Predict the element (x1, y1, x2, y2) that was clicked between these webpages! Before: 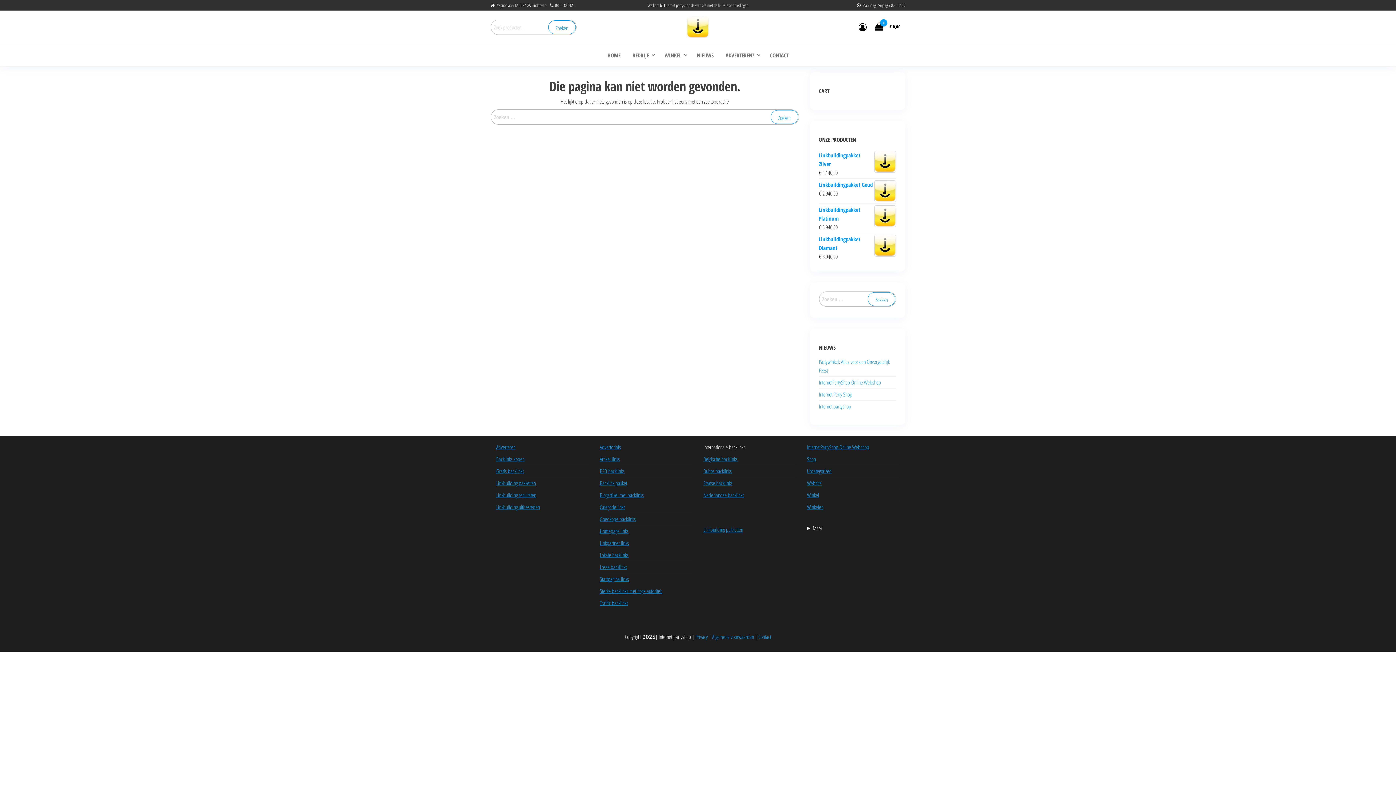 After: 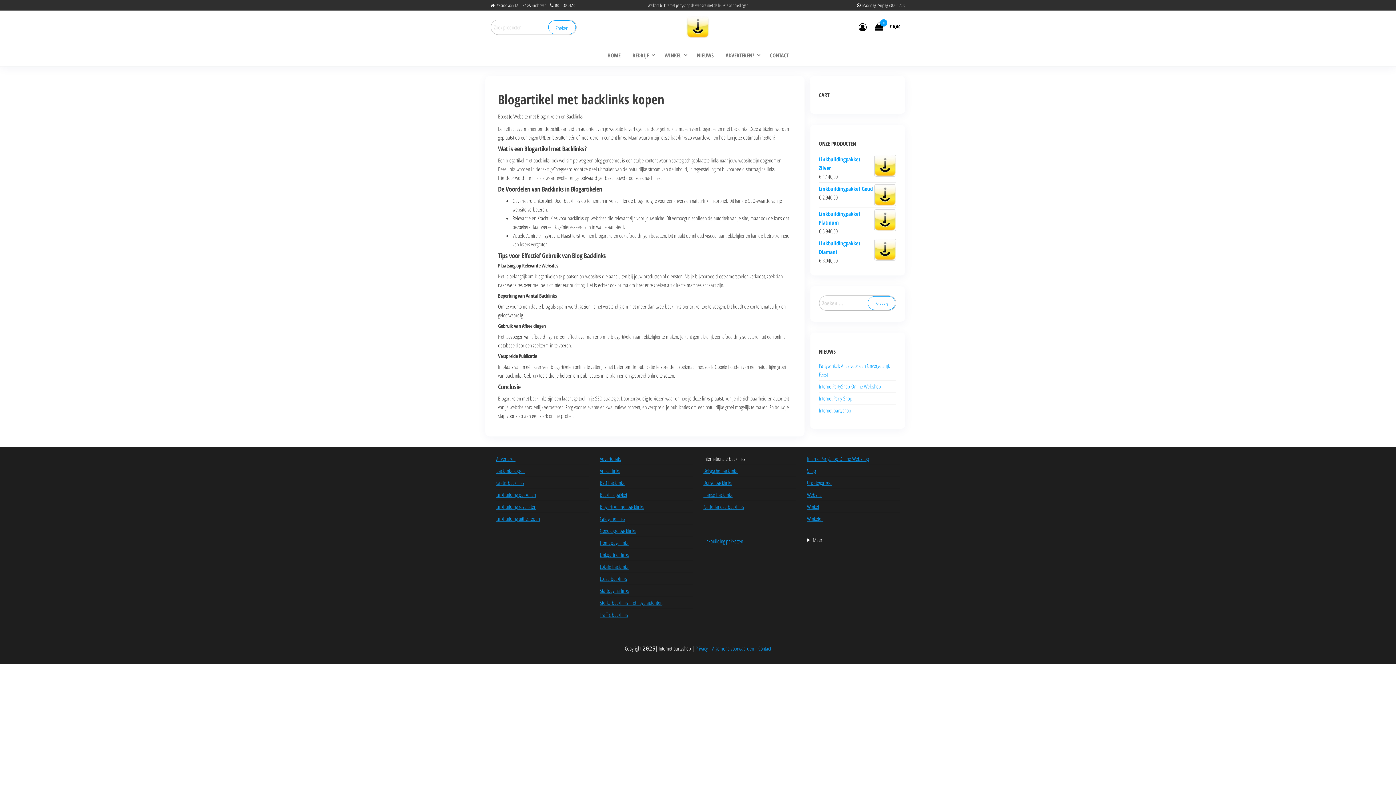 Action: bbox: (600, 491, 644, 498) label: Blogartikel met backlinks